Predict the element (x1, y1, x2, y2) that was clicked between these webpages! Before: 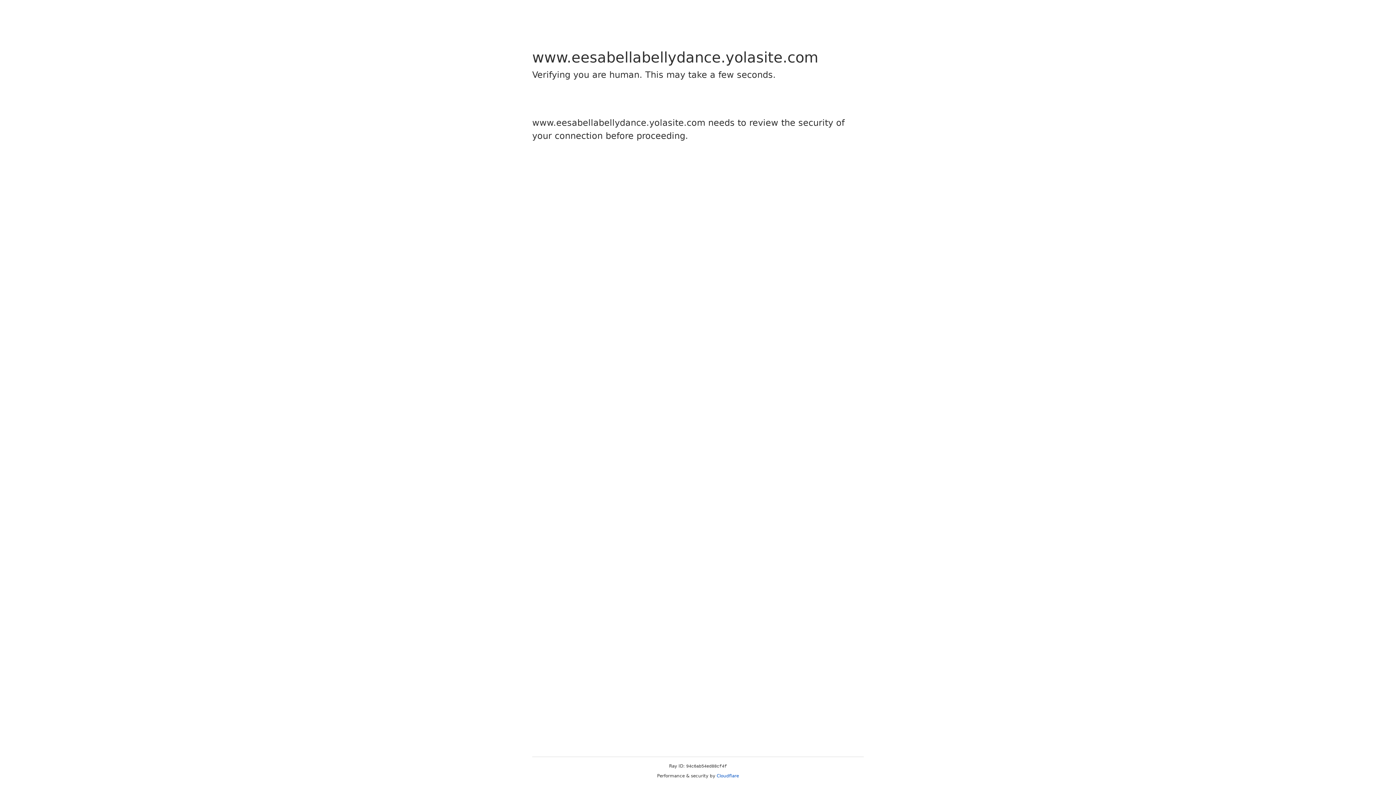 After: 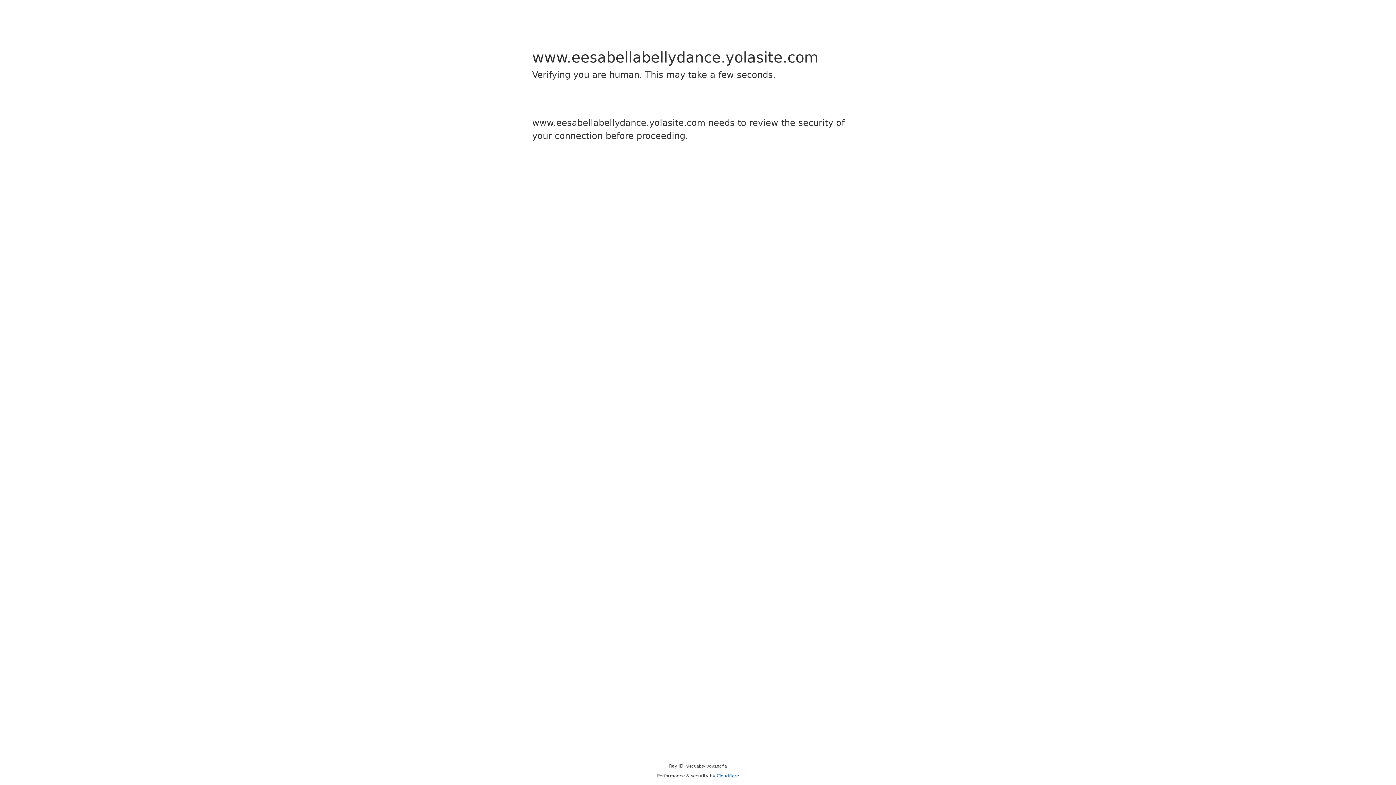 Action: label: Cloudflare bbox: (716, 773, 739, 778)